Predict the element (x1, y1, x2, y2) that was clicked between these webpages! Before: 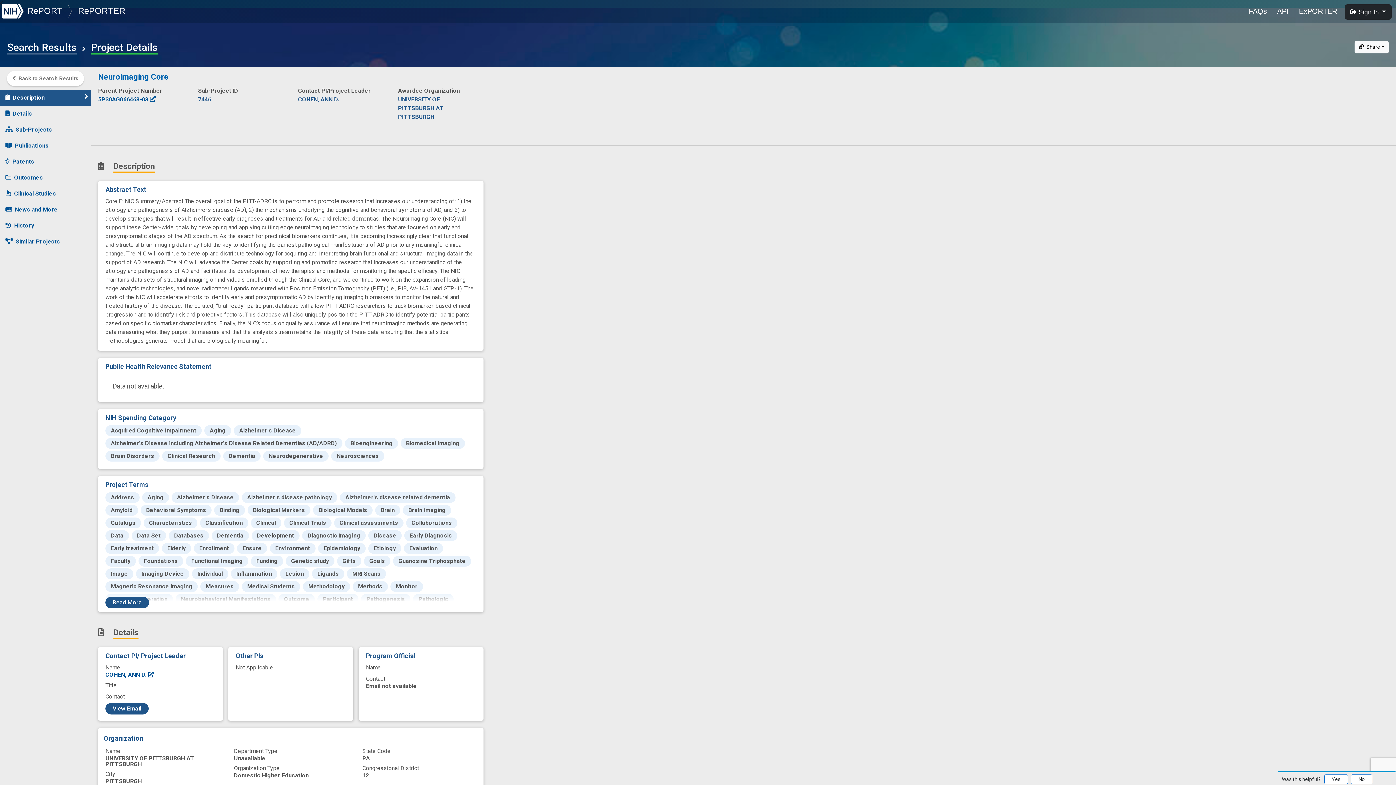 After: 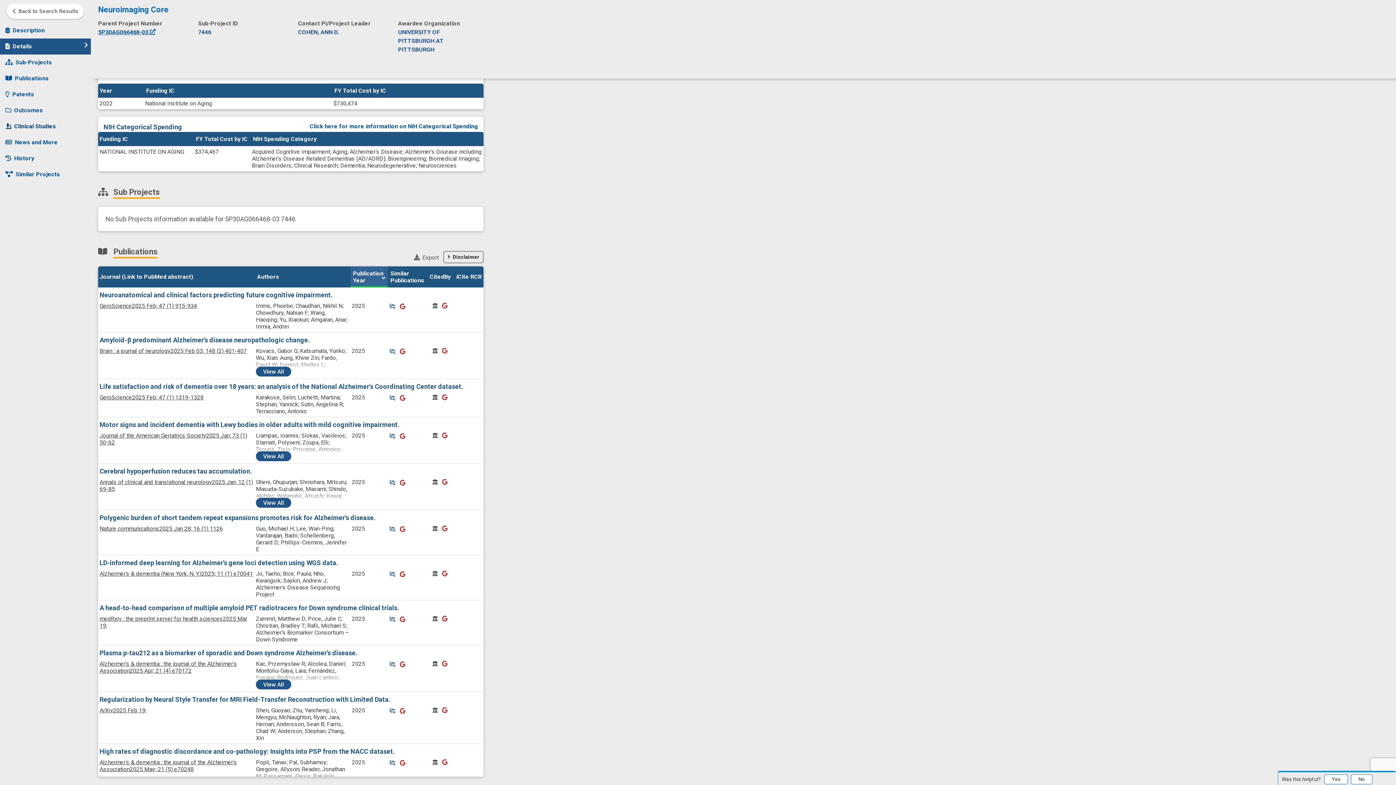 Action: bbox: (0, 121, 90, 137) label: Sub-Projects